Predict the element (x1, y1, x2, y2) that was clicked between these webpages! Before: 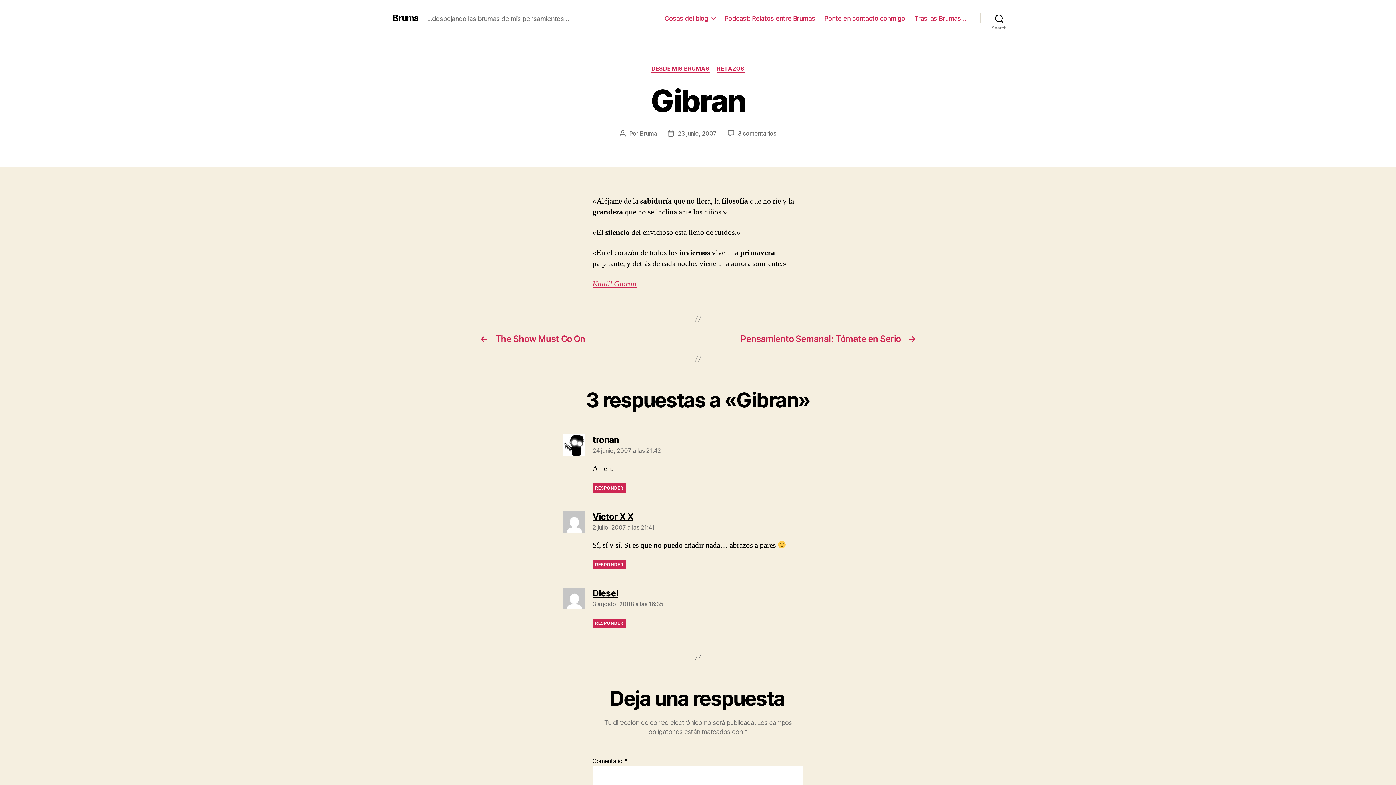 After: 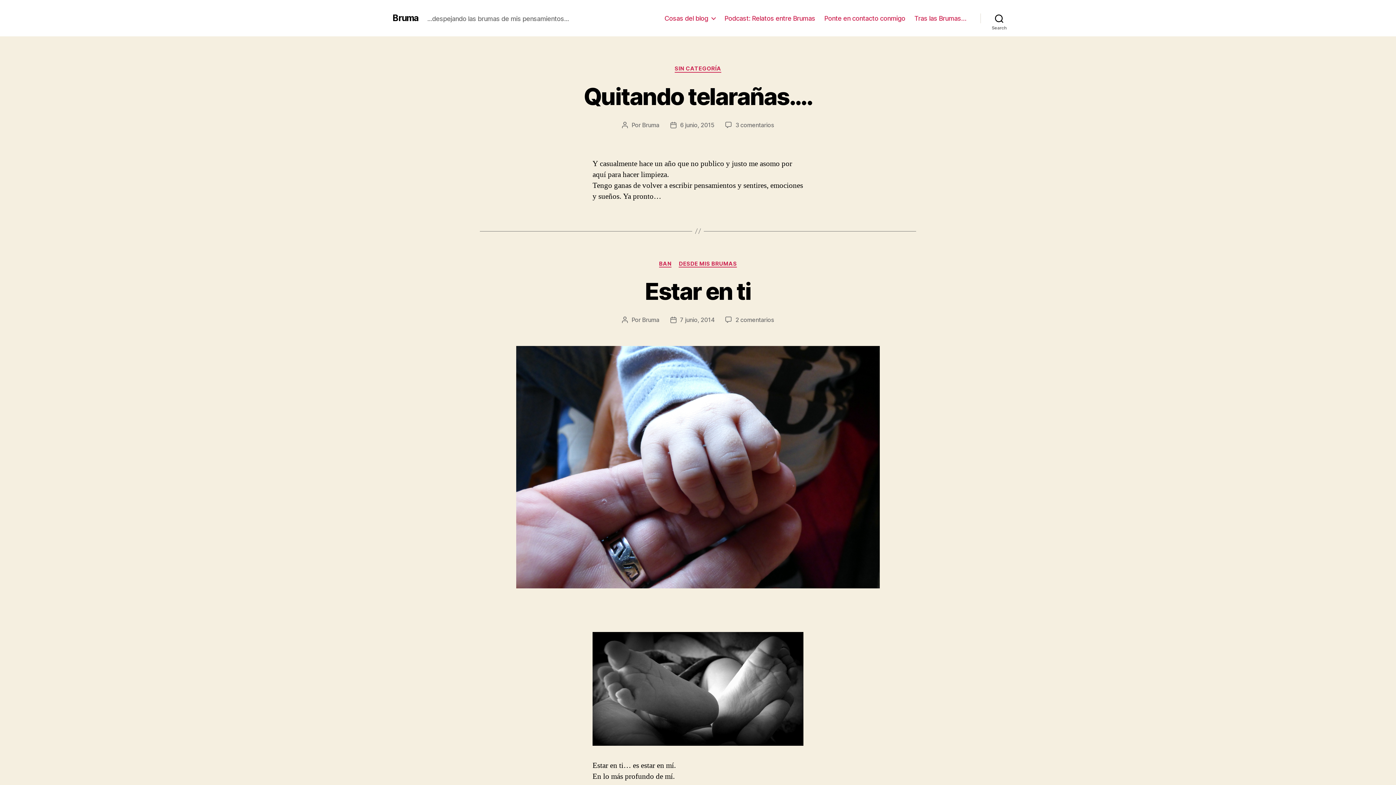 Action: bbox: (392, 13, 418, 22) label: Bruma